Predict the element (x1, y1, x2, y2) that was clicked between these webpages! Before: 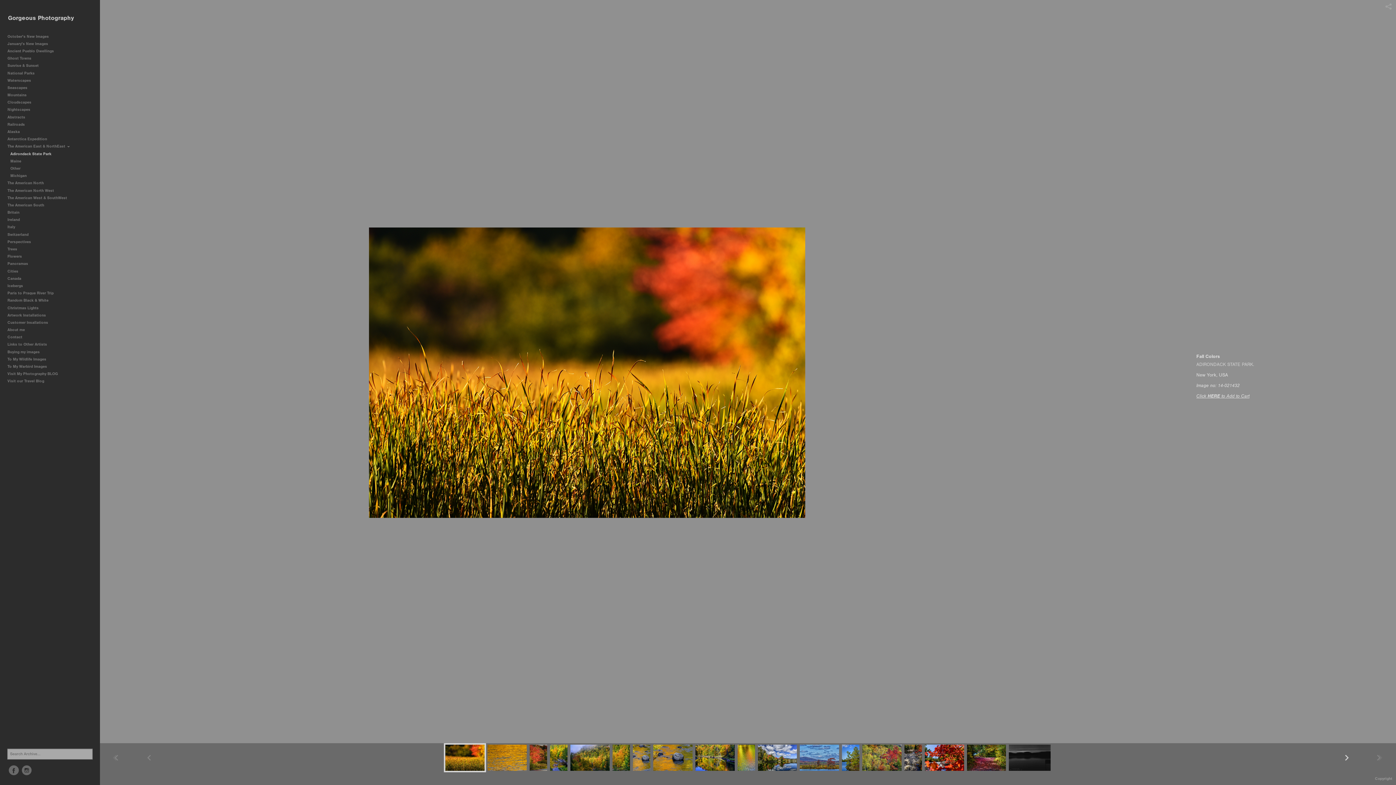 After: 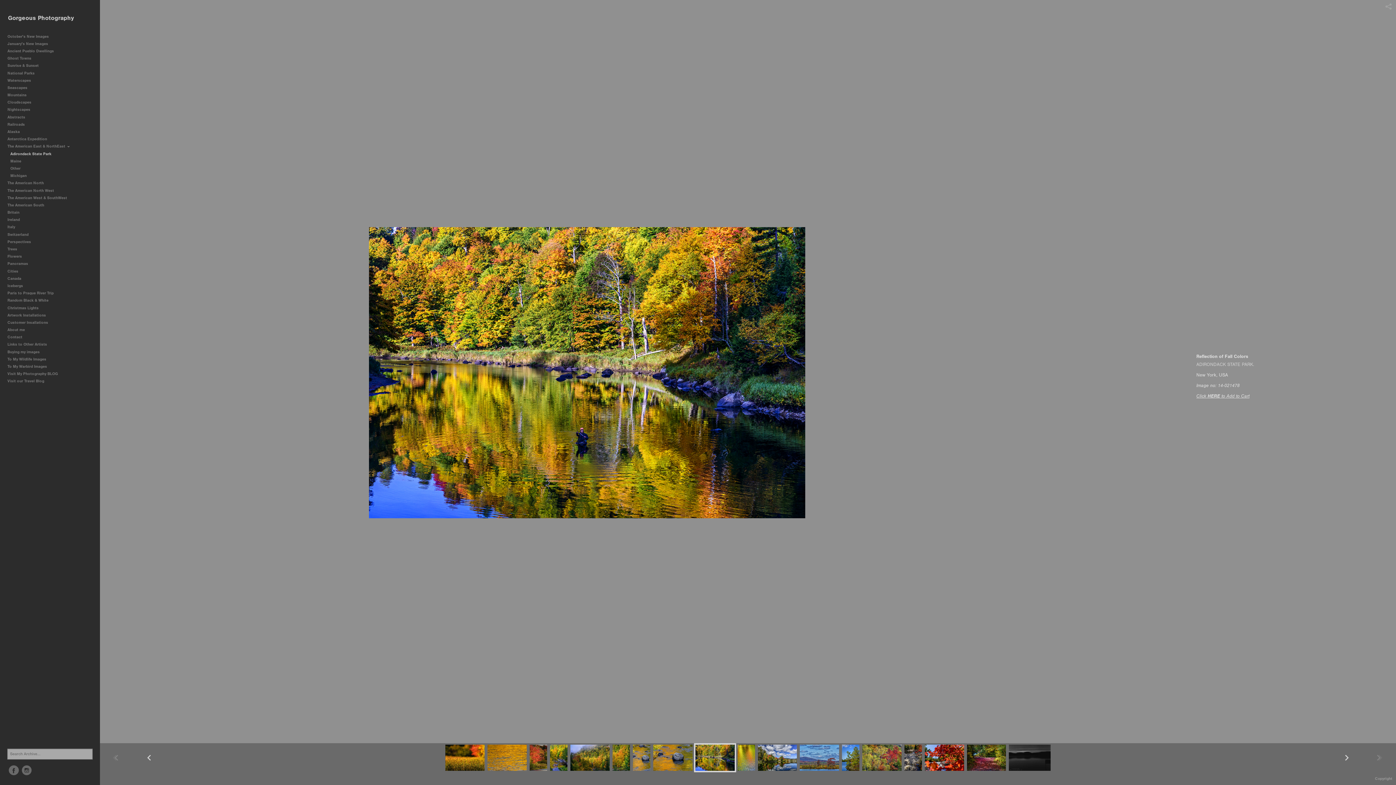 Action: bbox: (694, 766, 736, 771)